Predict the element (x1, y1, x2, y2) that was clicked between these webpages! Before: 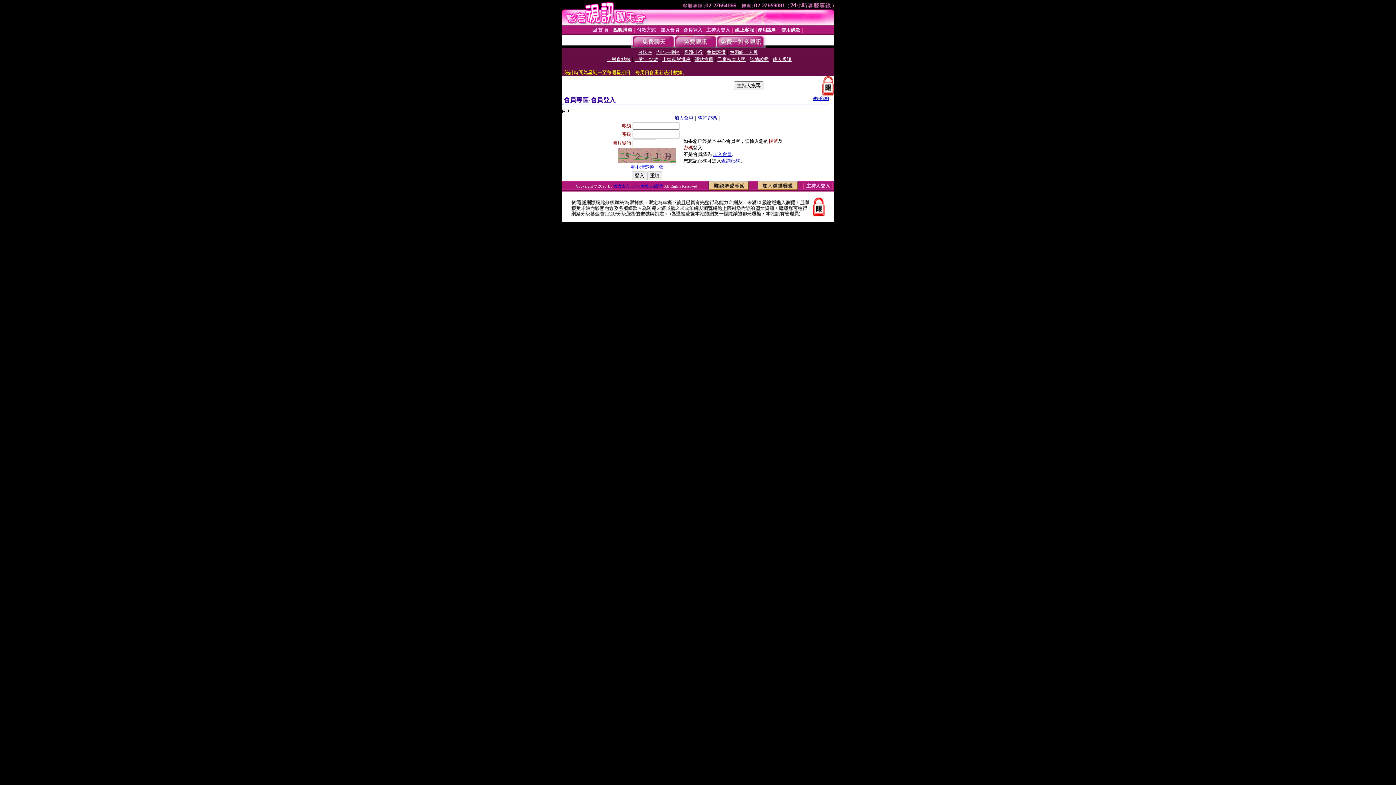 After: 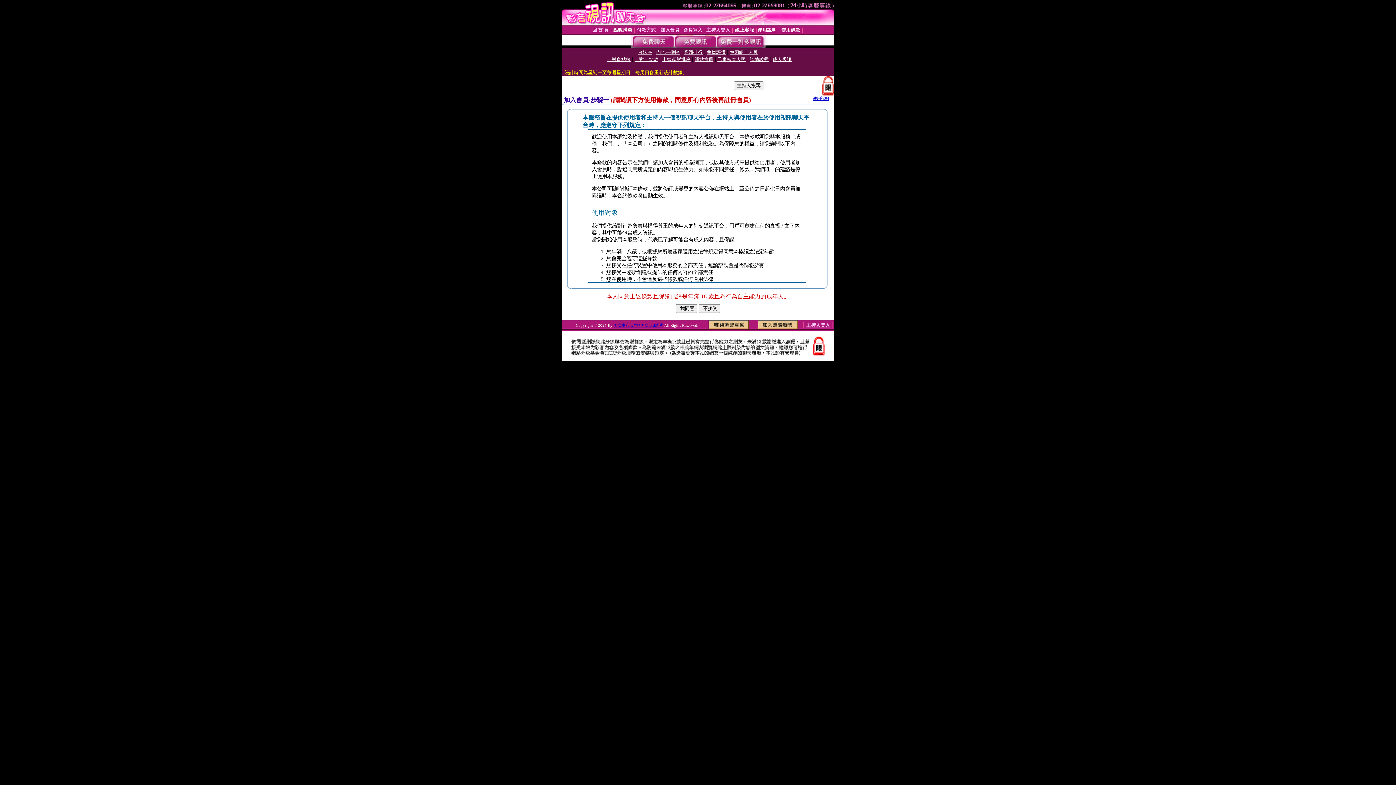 Action: bbox: (660, 27, 679, 32) label: 加入會員